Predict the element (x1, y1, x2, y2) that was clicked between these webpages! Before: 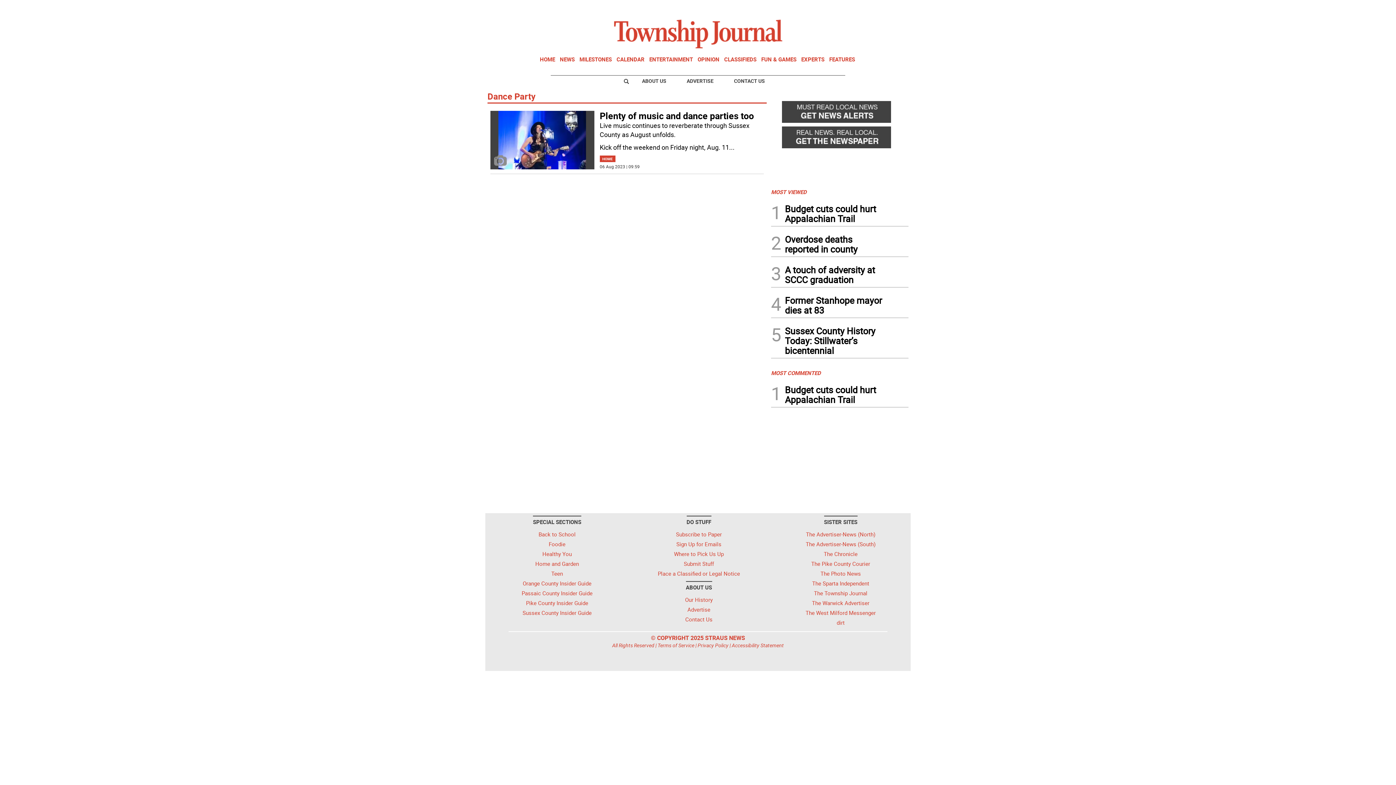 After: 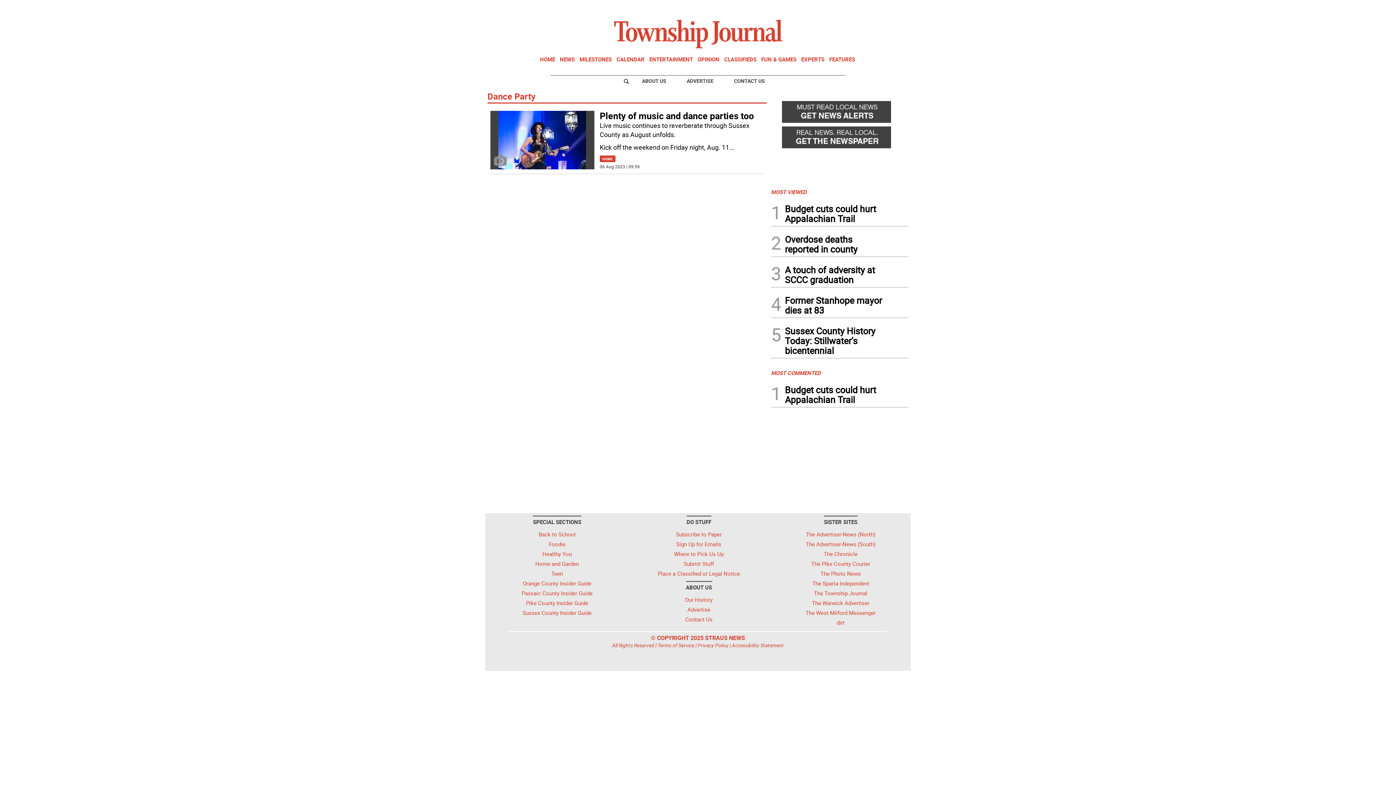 Action: bbox: (771, 369, 821, 376) label: MOST COMMENTED